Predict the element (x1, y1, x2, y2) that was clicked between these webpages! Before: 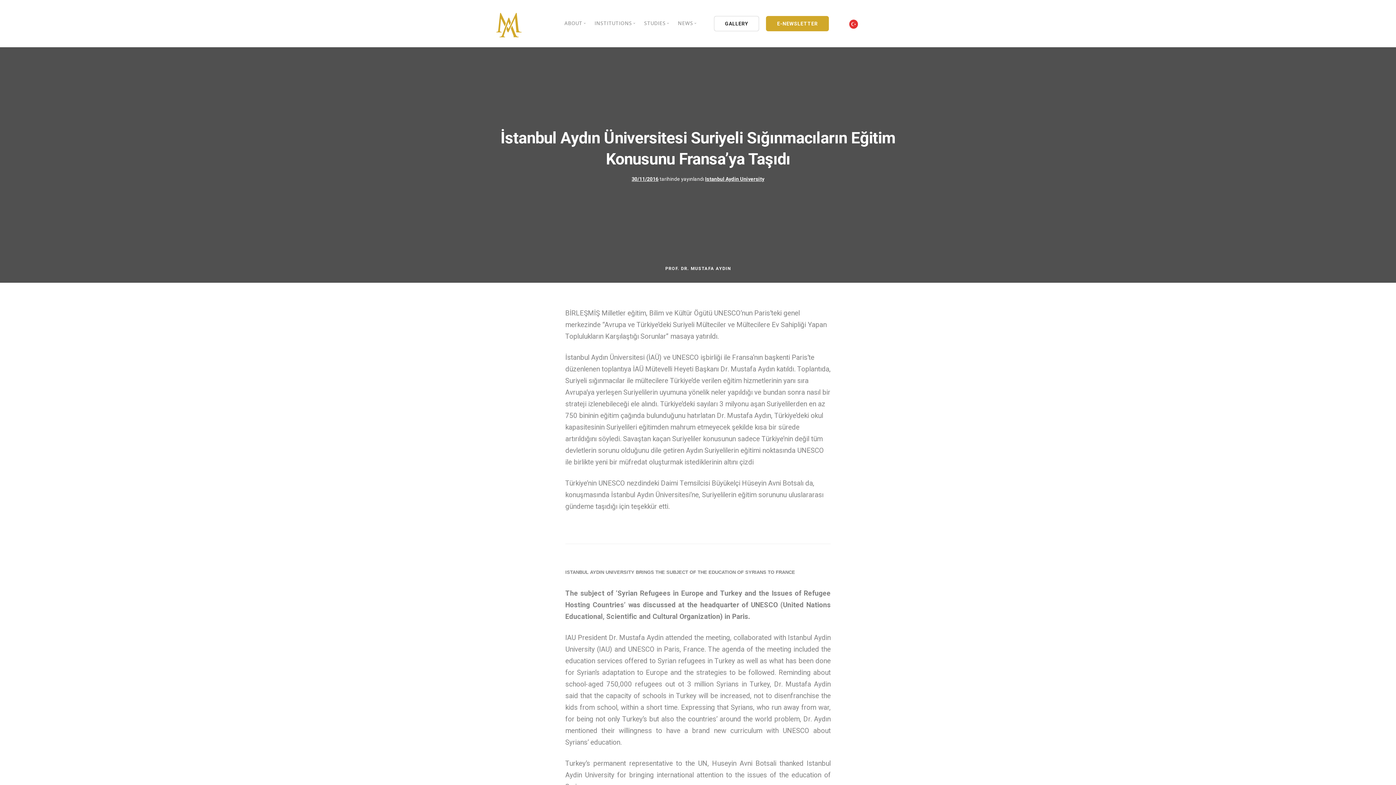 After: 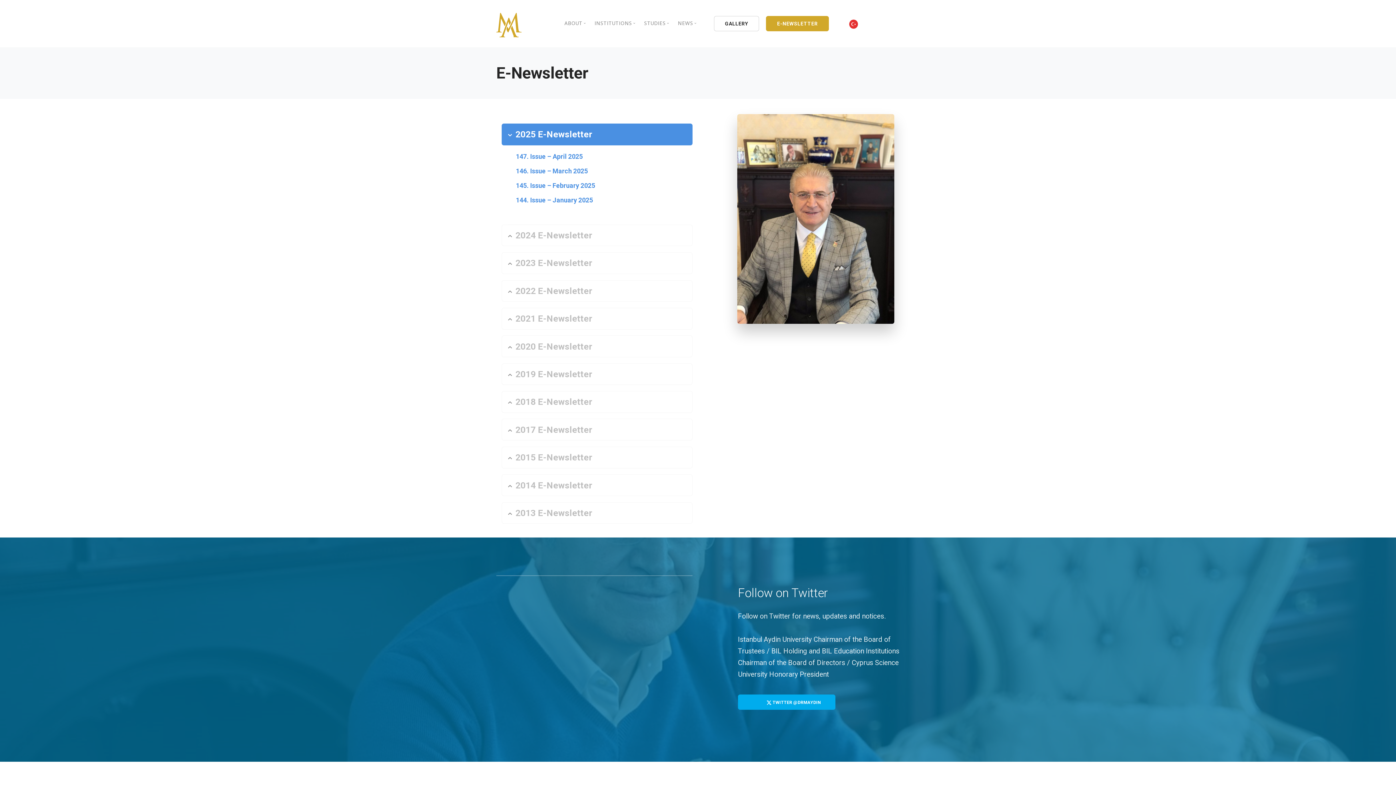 Action: bbox: (766, 16, 828, 31) label: E-NEWSLETTER